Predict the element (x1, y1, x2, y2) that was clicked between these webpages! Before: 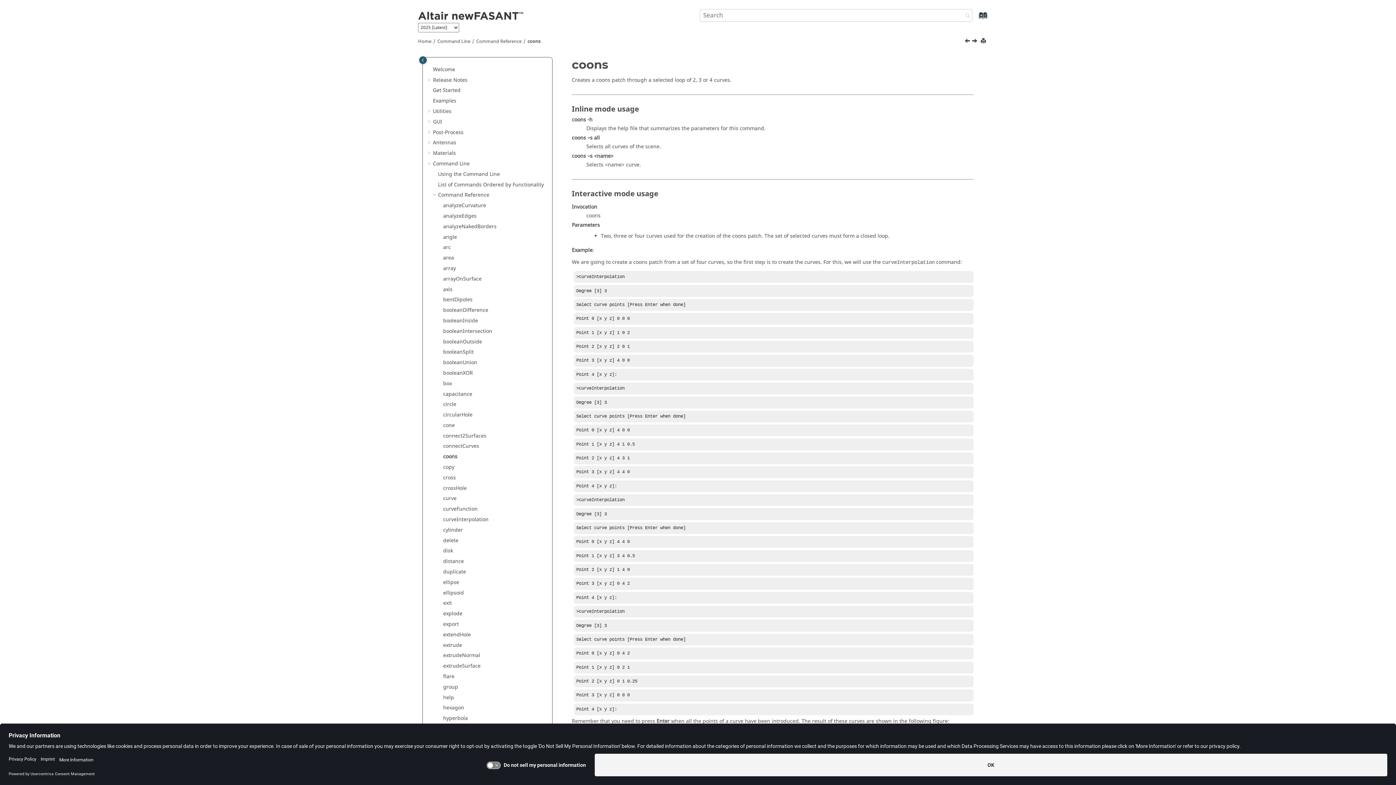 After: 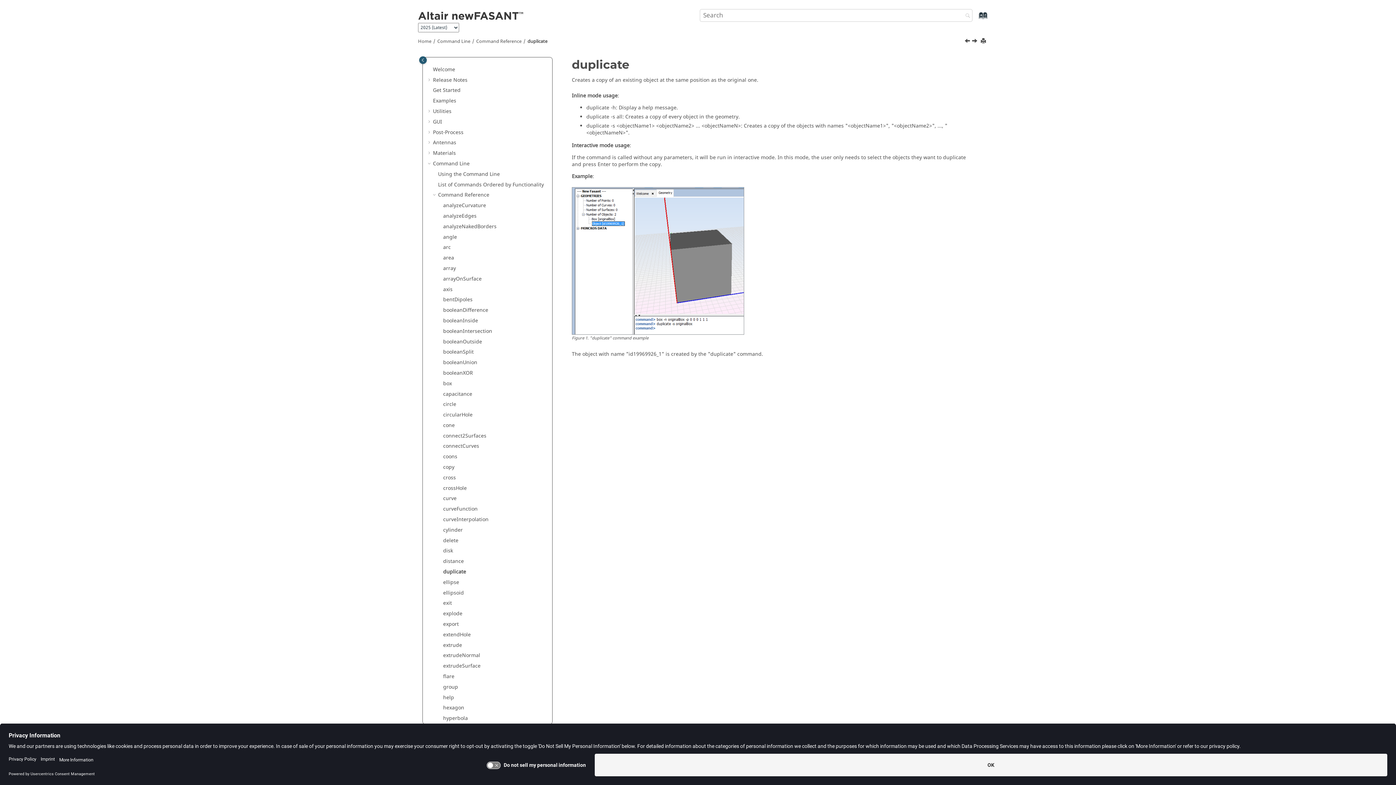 Action: label: duplicate bbox: (443, 568, 466, 576)